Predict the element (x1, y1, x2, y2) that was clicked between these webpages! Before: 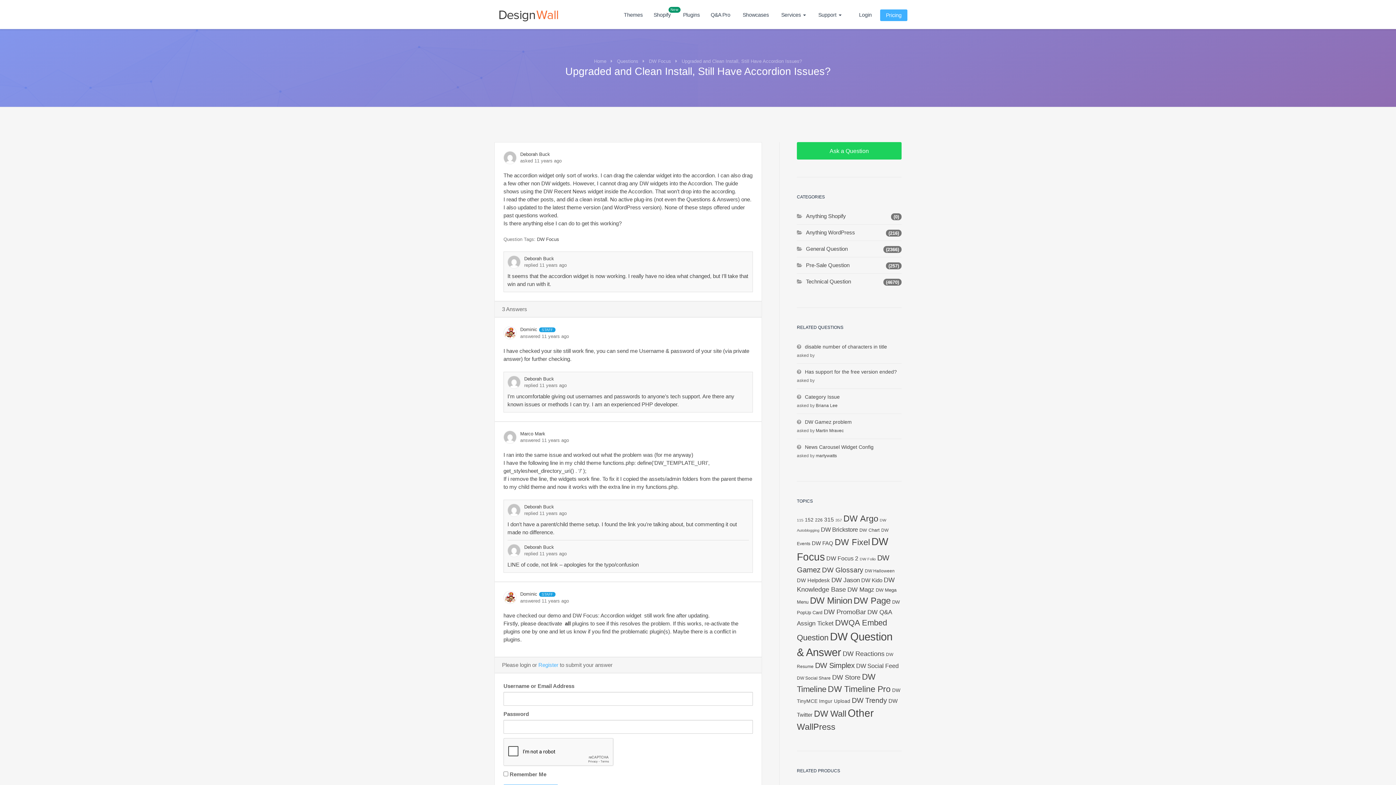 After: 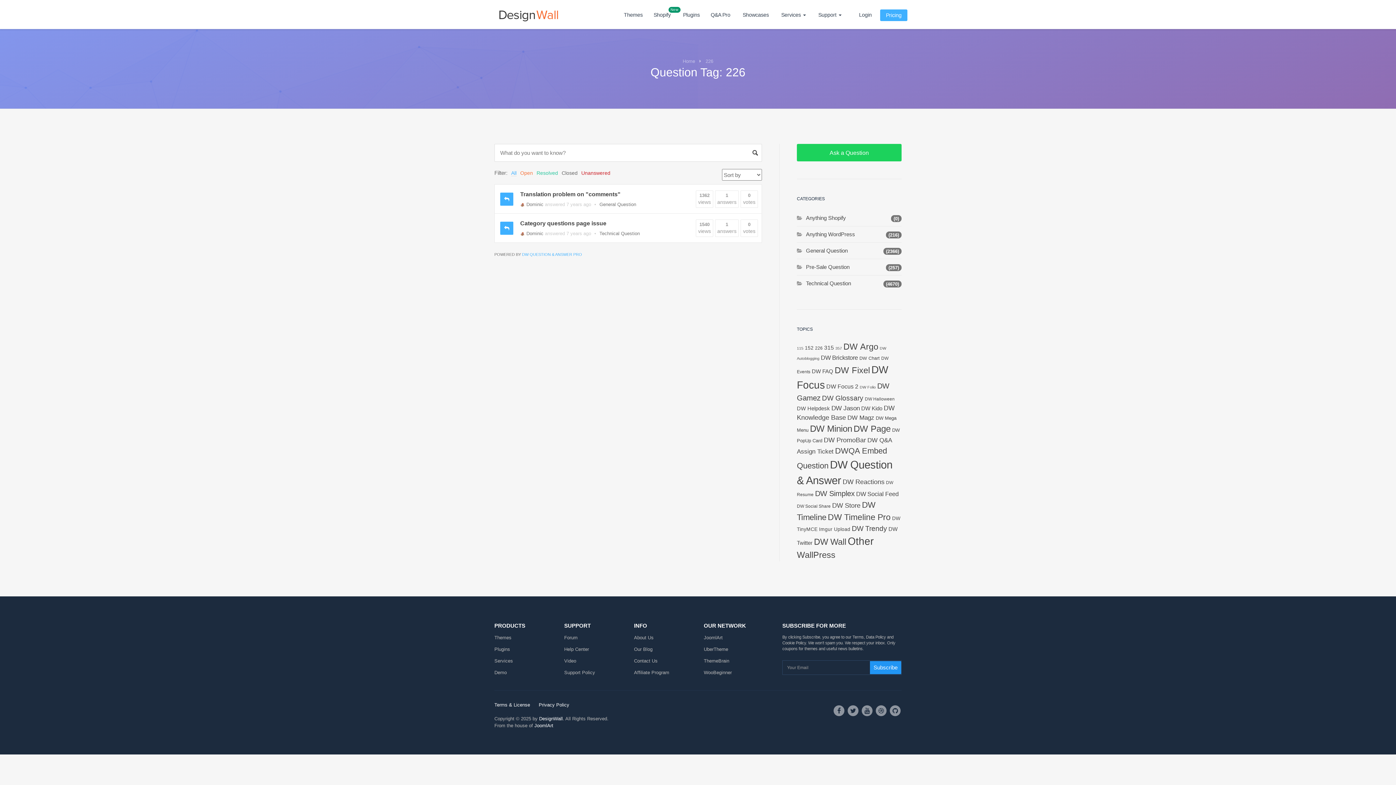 Action: label: 226 (2 items) bbox: (815, 517, 822, 522)